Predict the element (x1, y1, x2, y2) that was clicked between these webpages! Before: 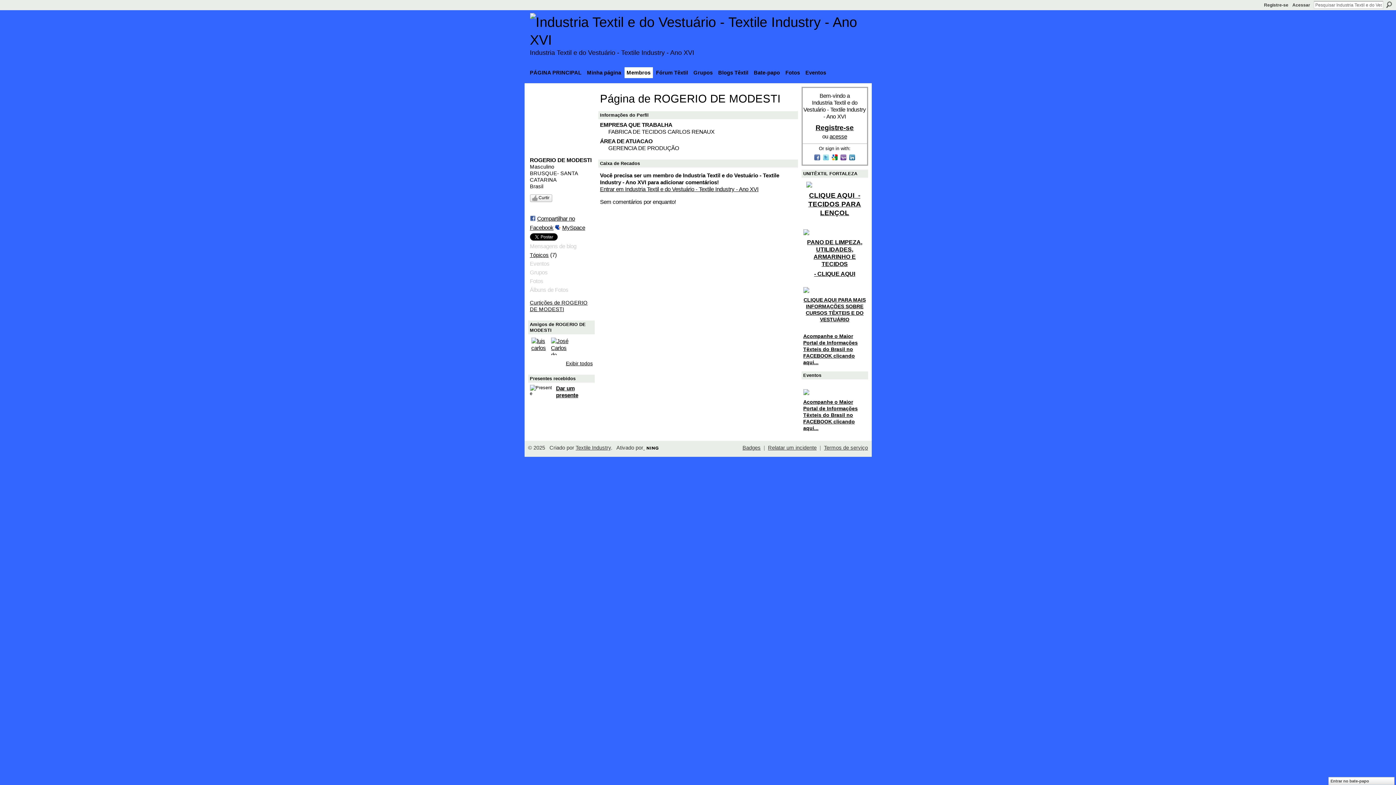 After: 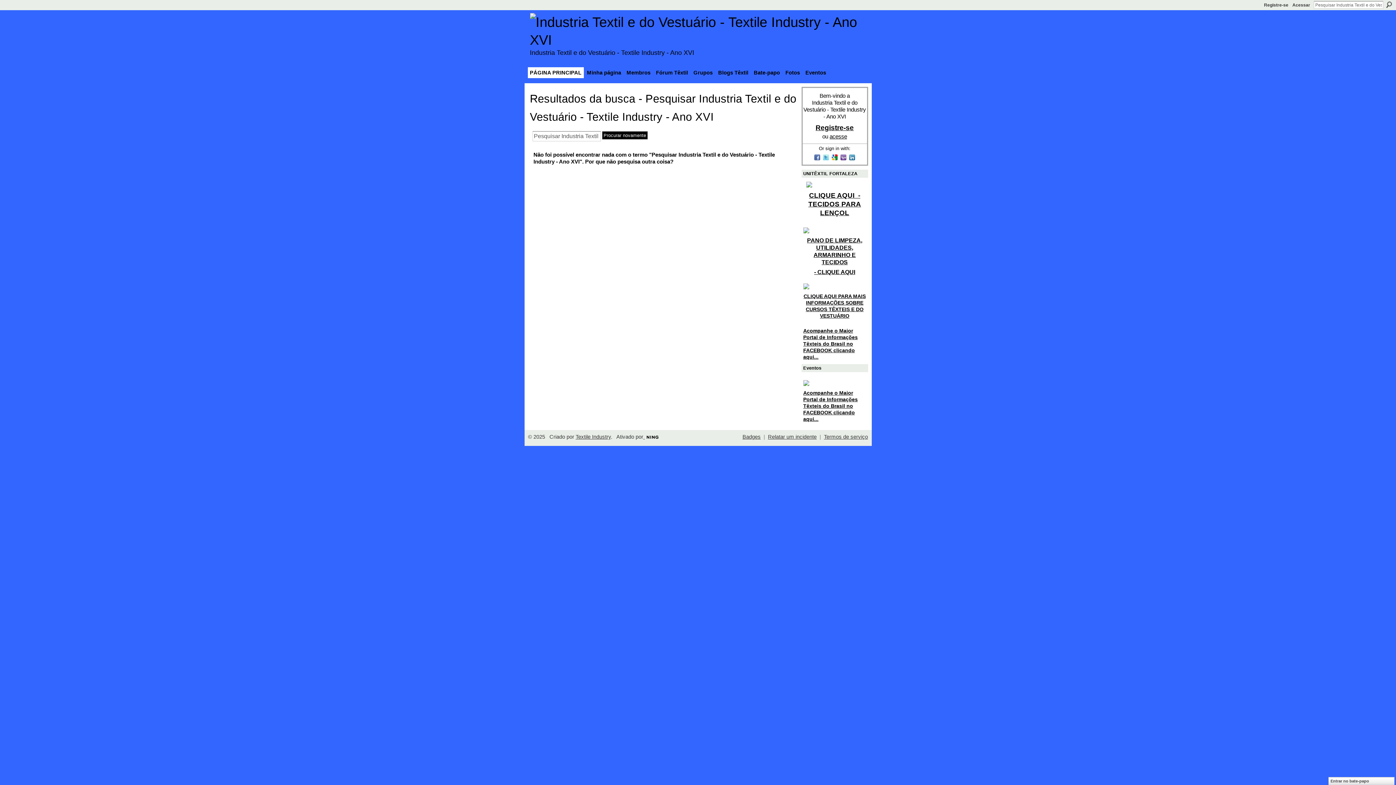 Action: bbox: (1386, 1, 1392, 8) label: Procurar